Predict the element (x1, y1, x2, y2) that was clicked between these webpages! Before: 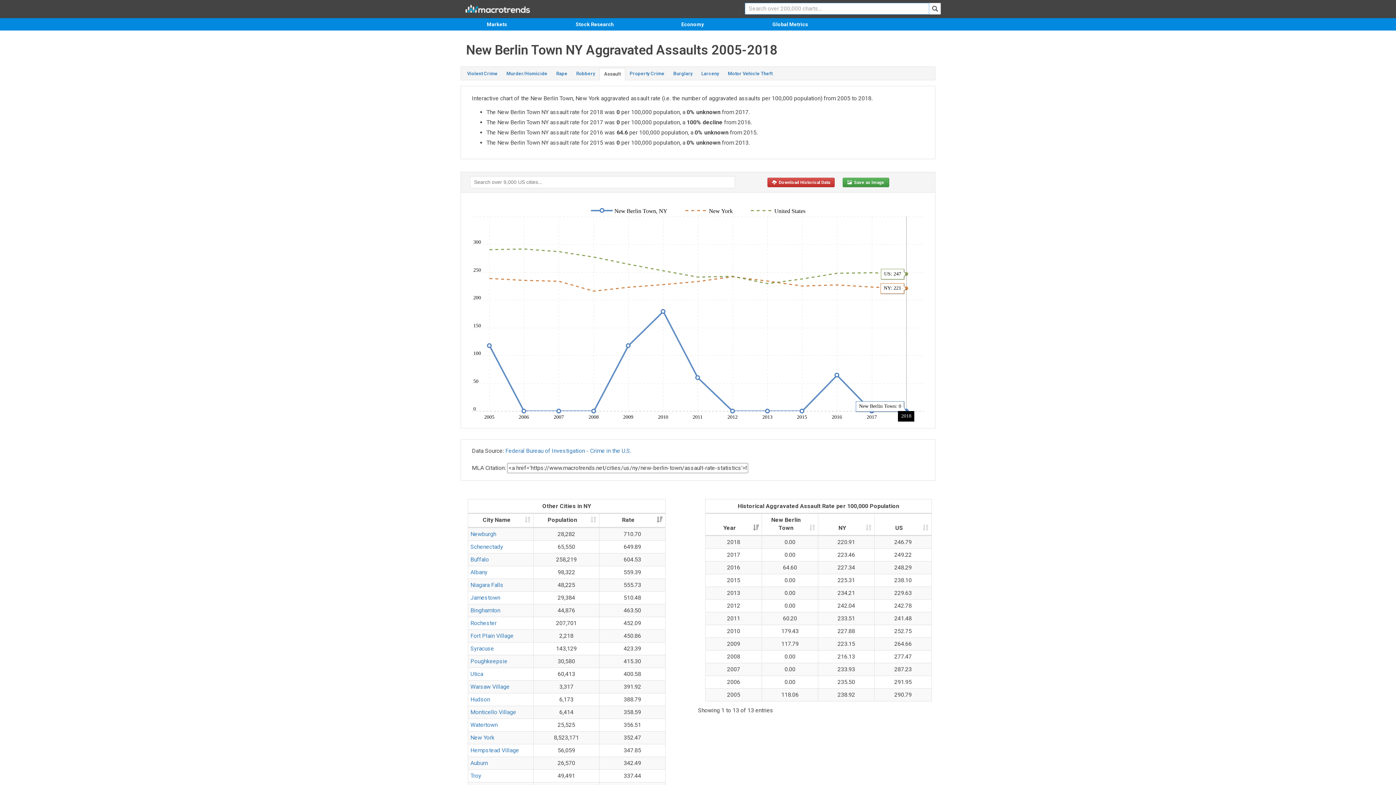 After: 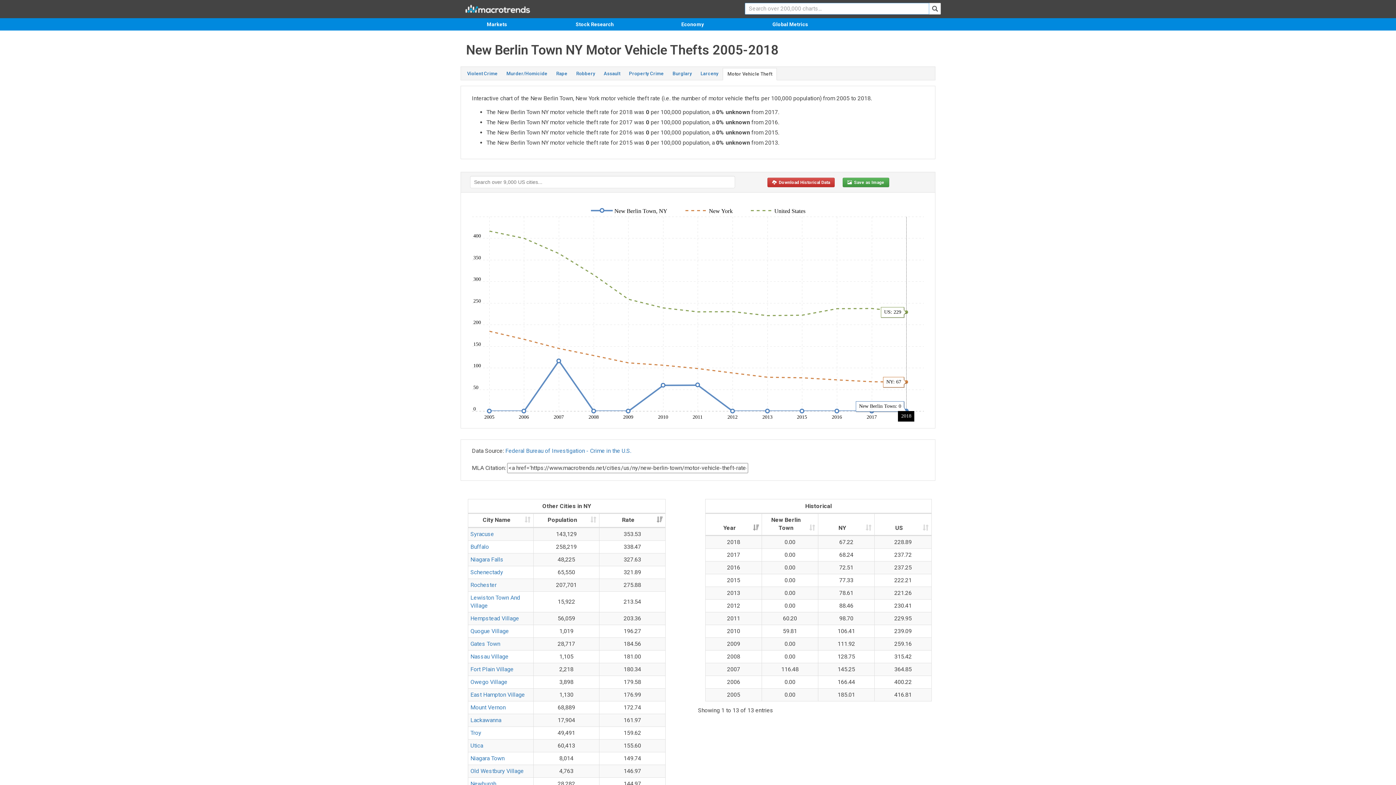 Action: bbox: (723, 68, 777, 79) label: Motor Vehicle Theft